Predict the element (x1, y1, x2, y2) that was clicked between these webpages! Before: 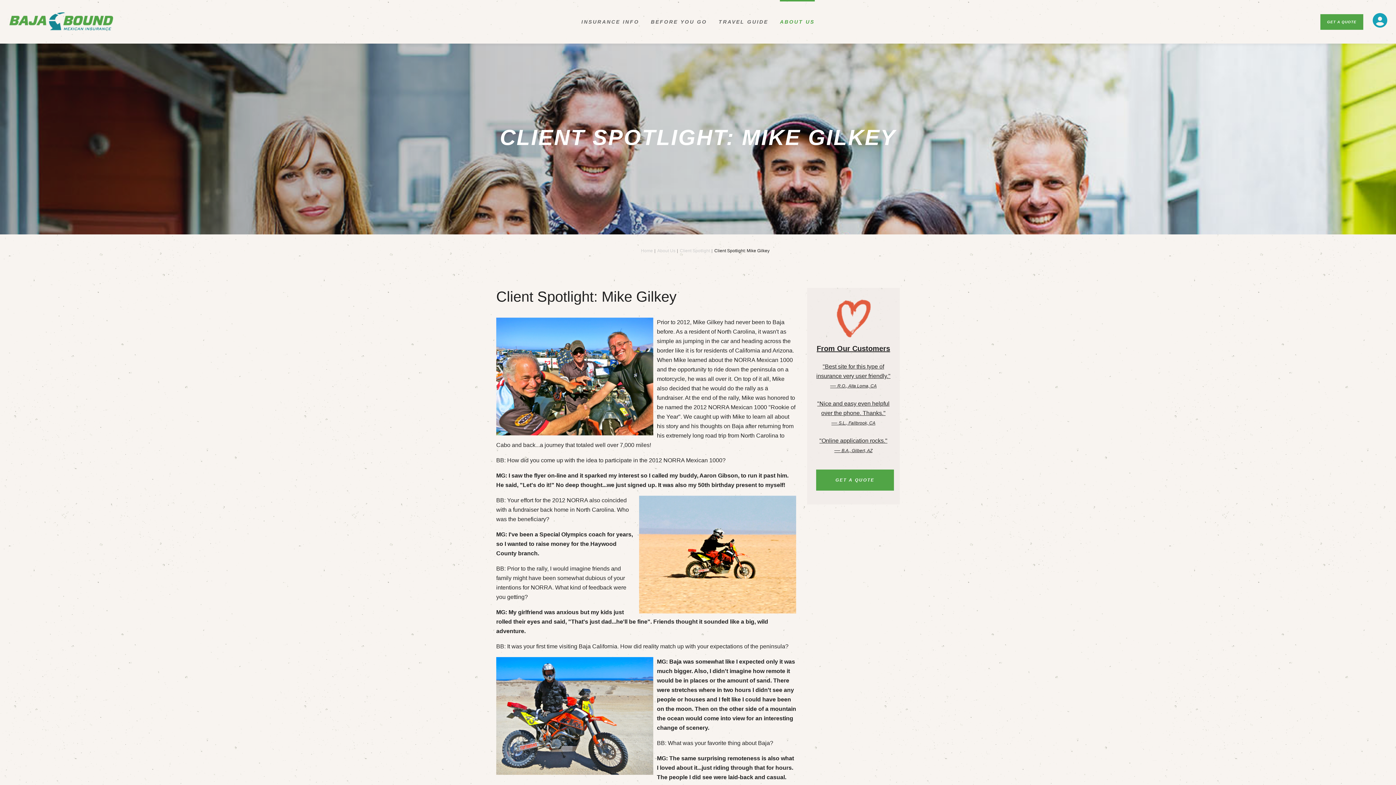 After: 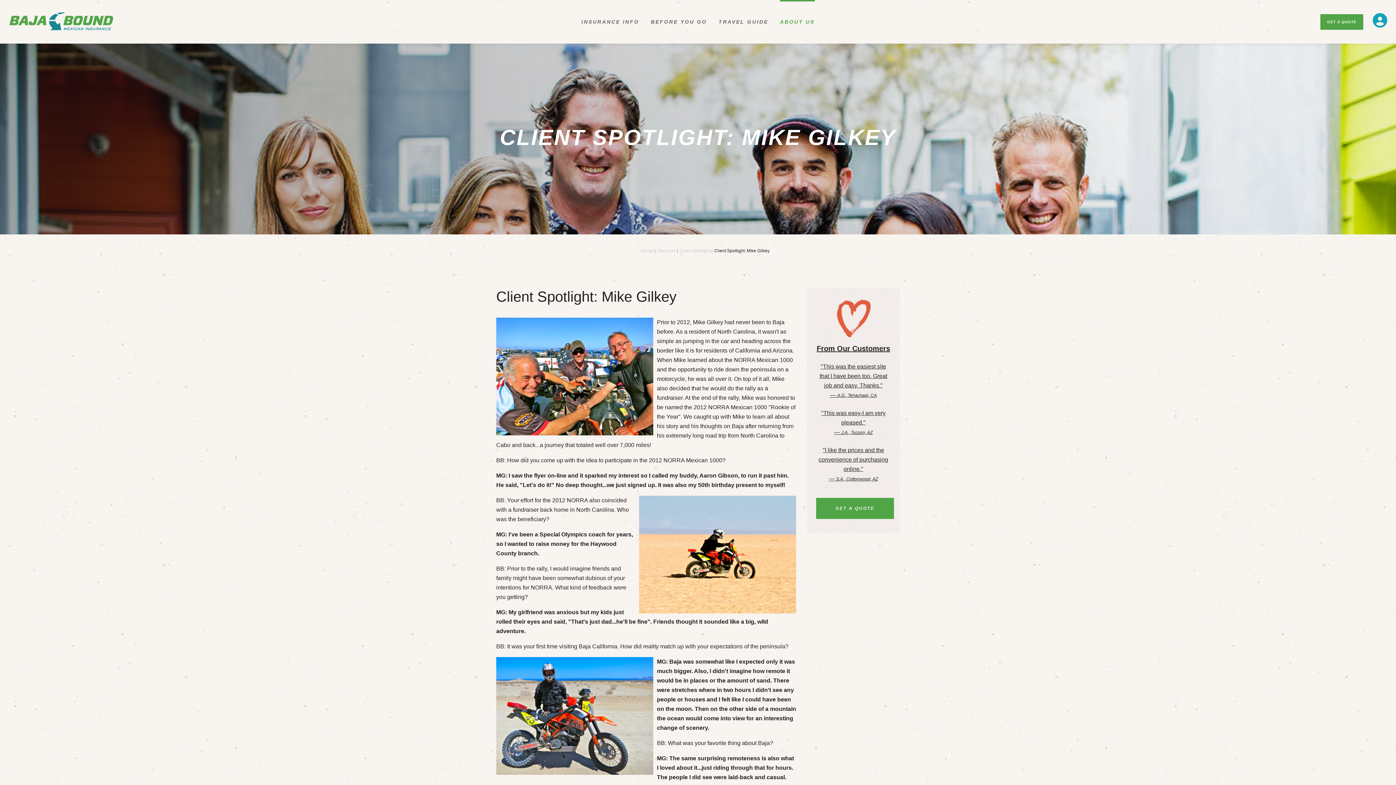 Action: bbox: (714, 248, 769, 253) label: Client Spotlight: Mike Gilkey